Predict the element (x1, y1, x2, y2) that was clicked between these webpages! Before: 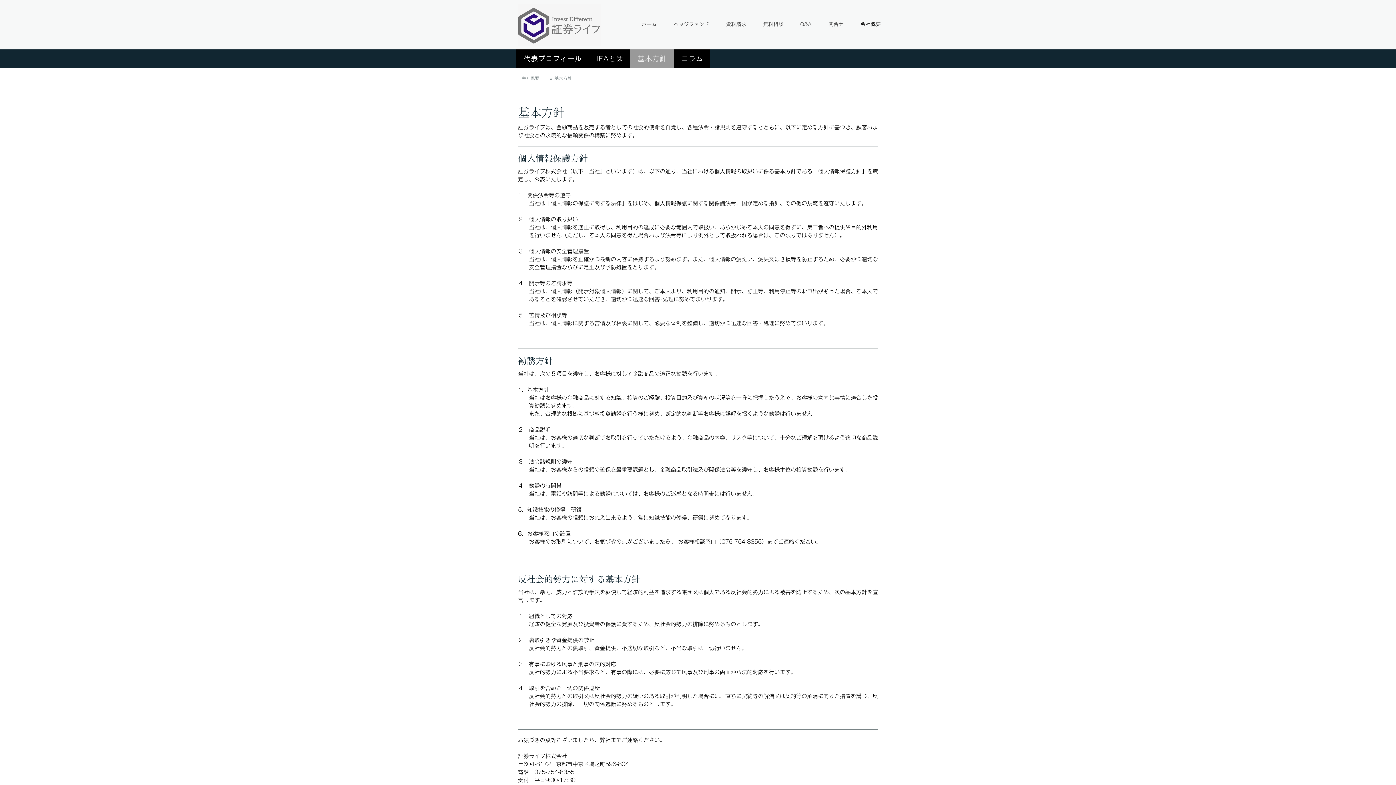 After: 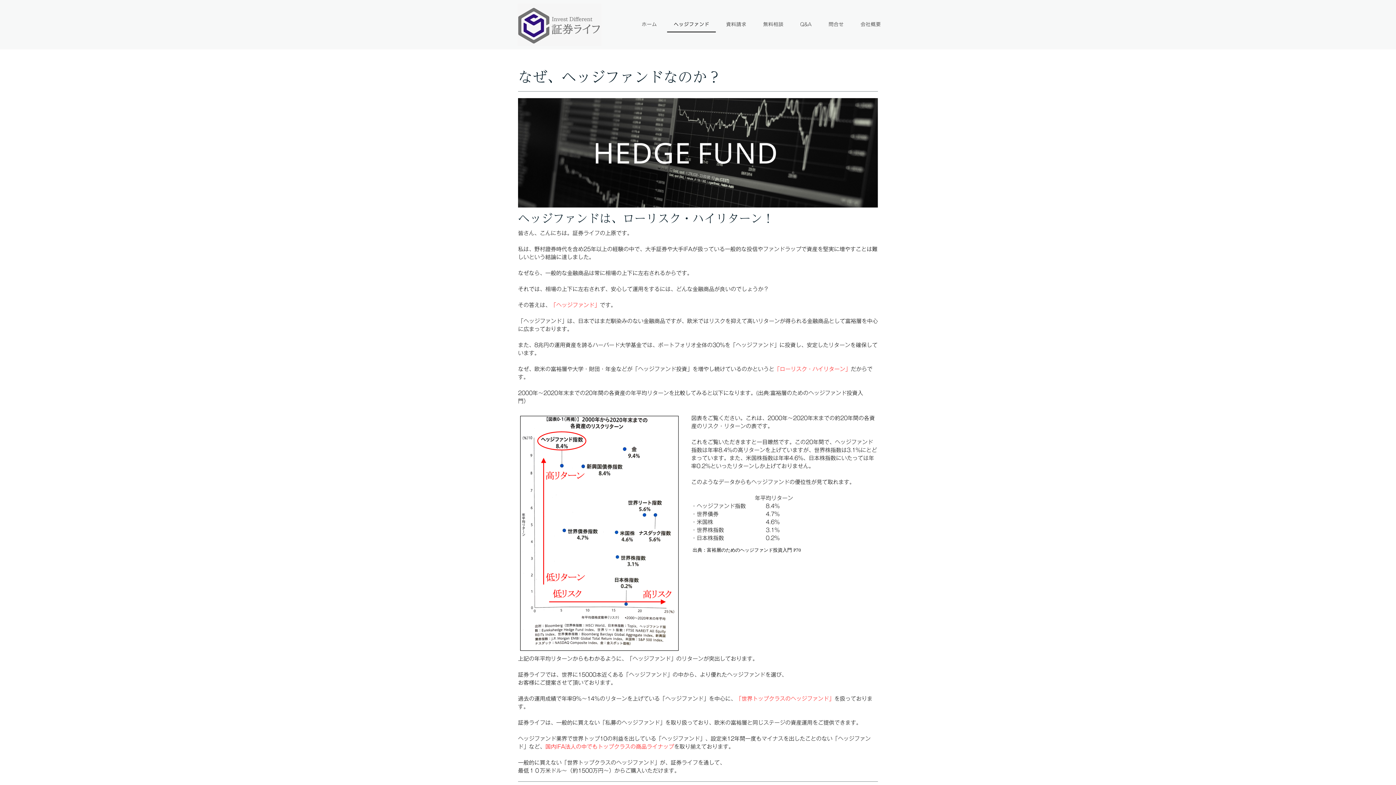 Action: label: ヘッジファンド bbox: (667, 17, 716, 32)